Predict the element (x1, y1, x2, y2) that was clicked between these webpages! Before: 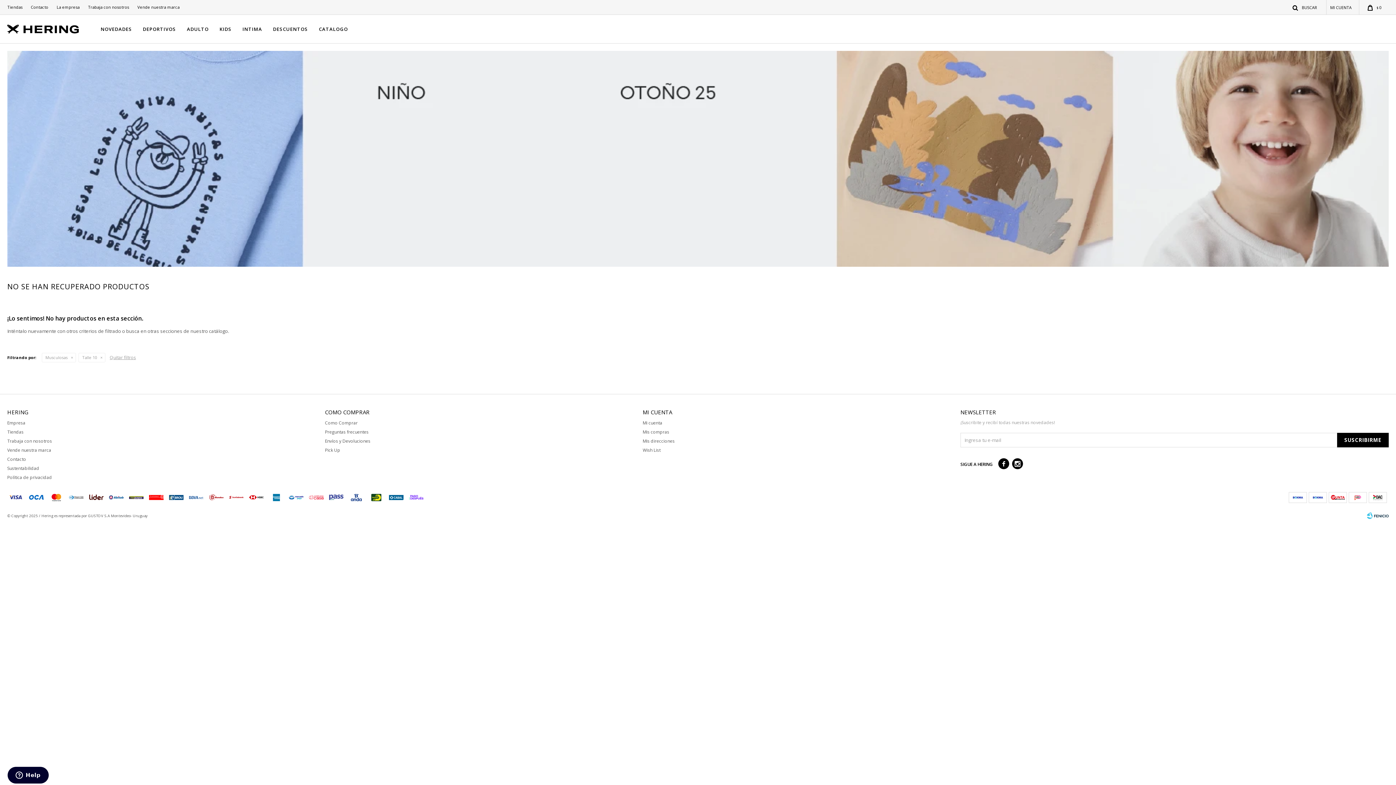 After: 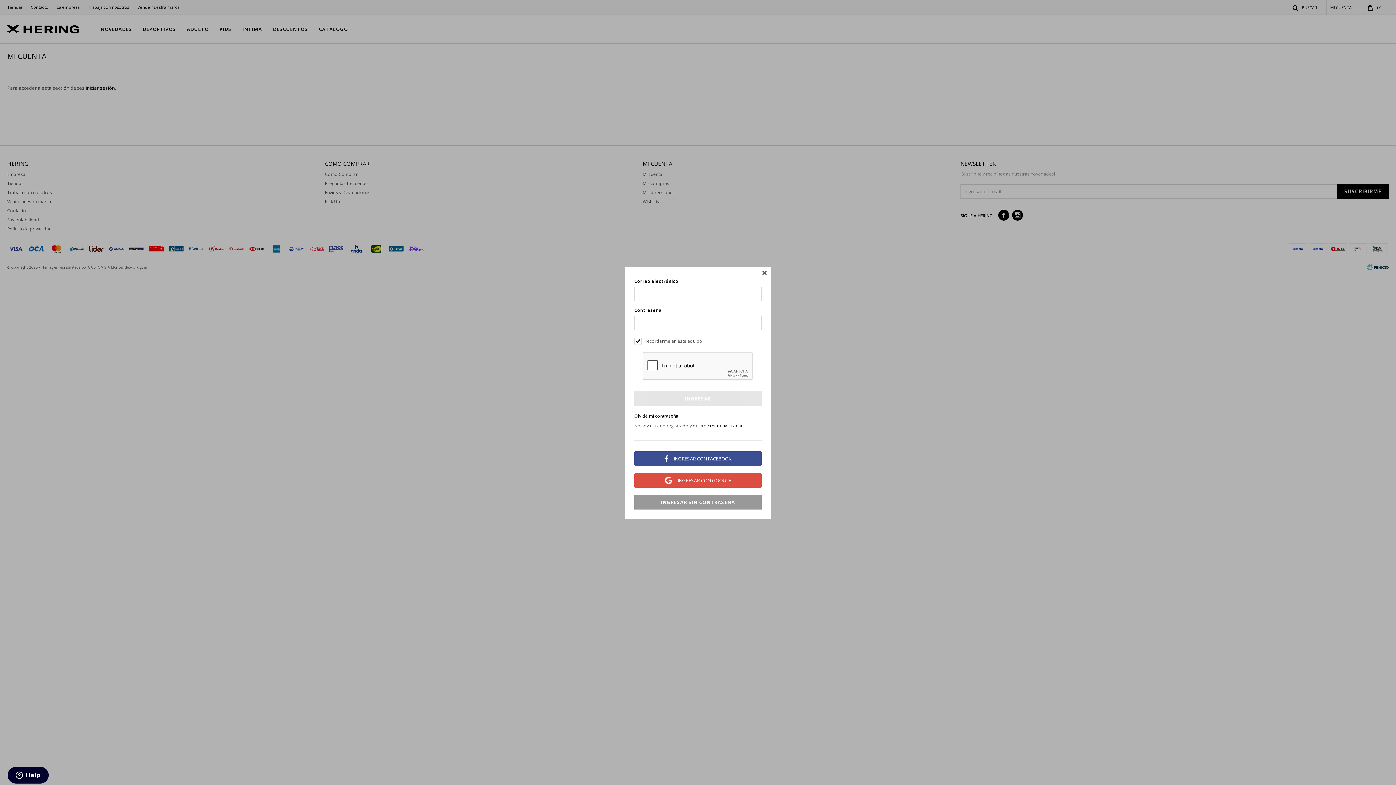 Action: label: Mi cuenta bbox: (642, 419, 662, 426)